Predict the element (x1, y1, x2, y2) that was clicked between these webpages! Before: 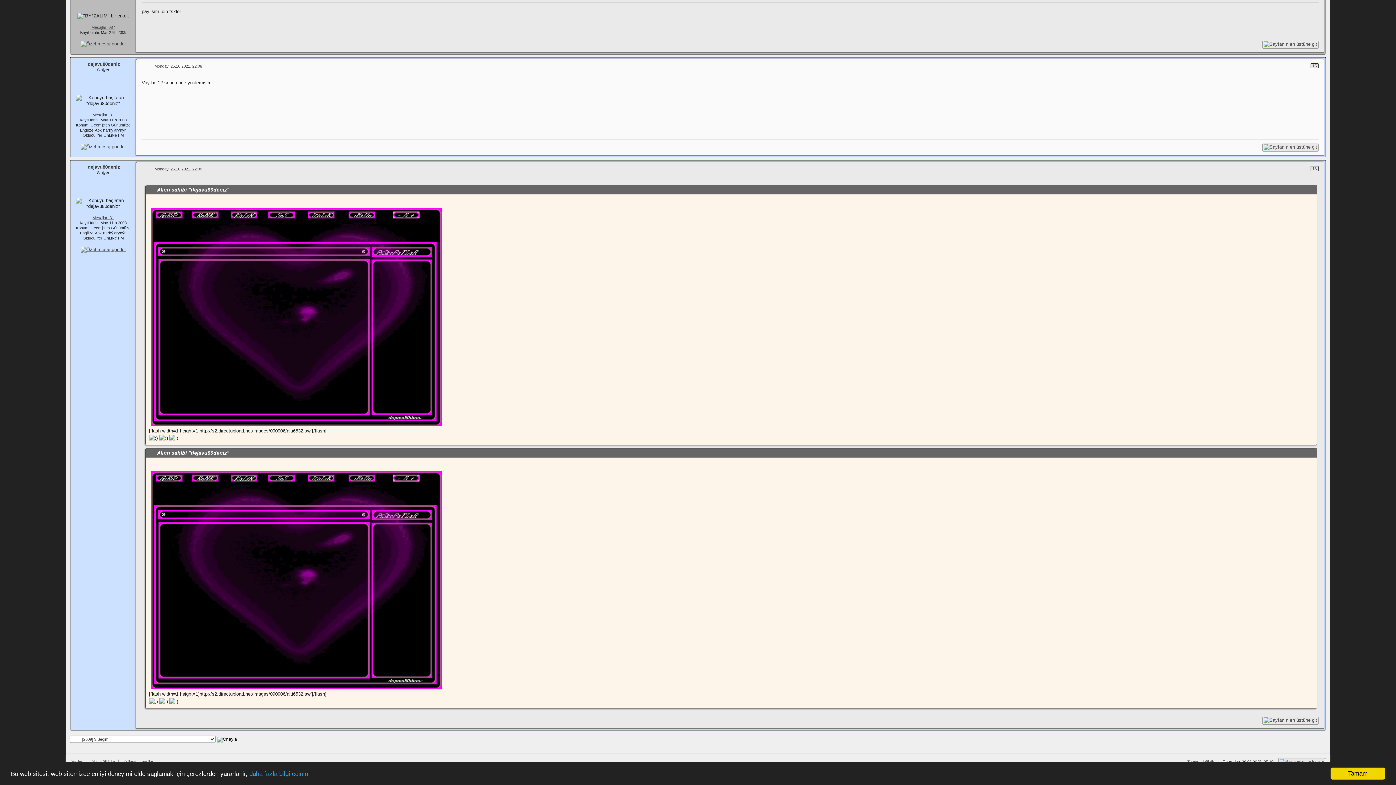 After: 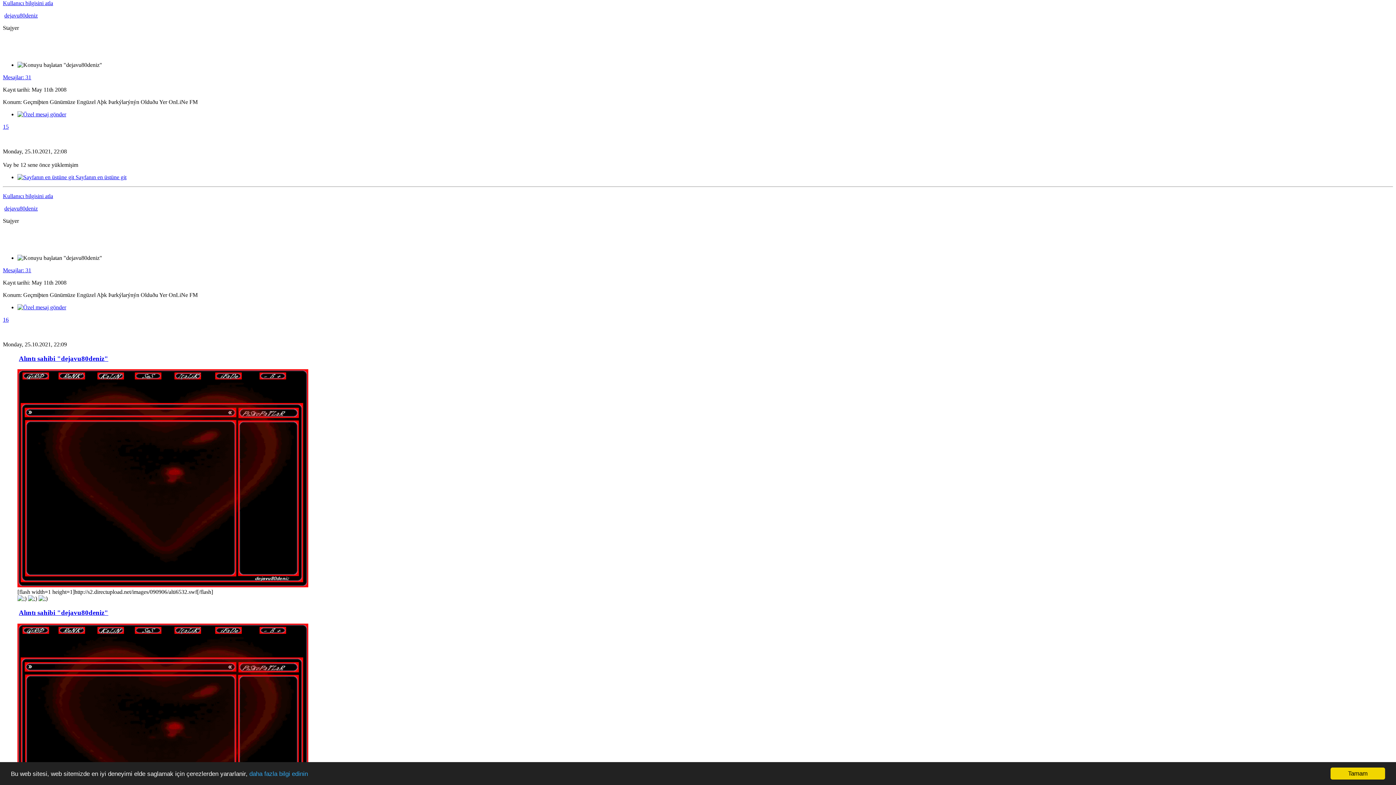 Action: bbox: (1310, 63, 1318, 68) label: 15